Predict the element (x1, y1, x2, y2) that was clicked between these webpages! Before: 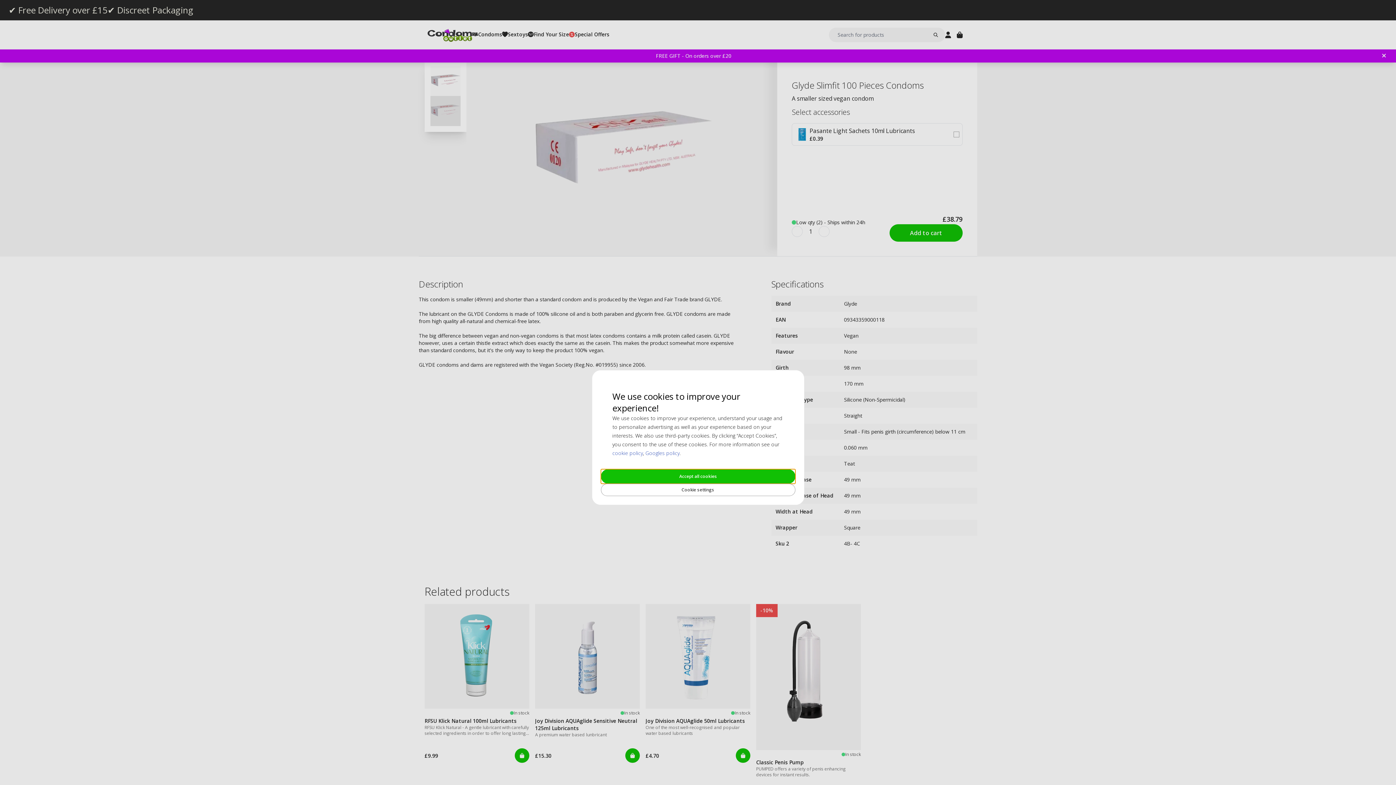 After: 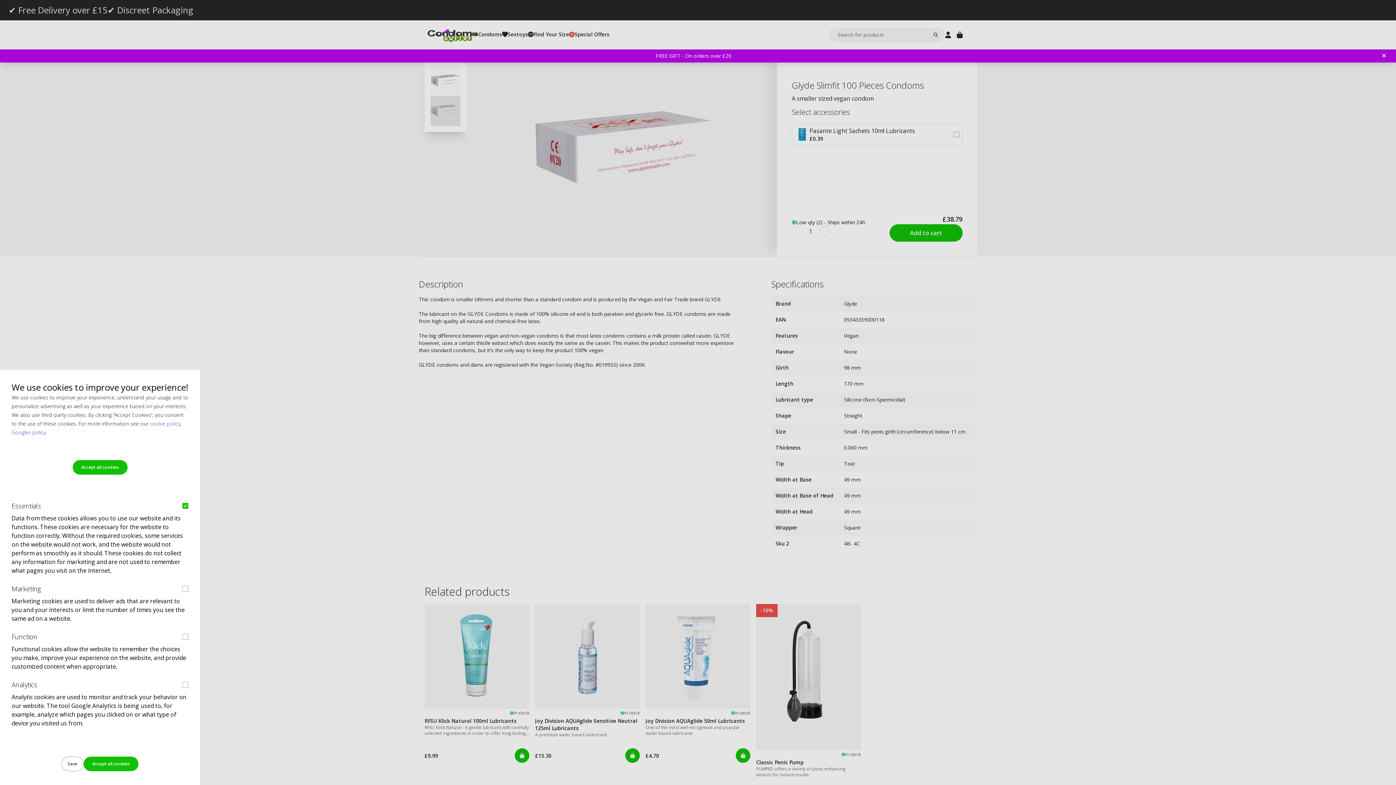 Action: bbox: (600, 484, 795, 496) label: Cookie settings